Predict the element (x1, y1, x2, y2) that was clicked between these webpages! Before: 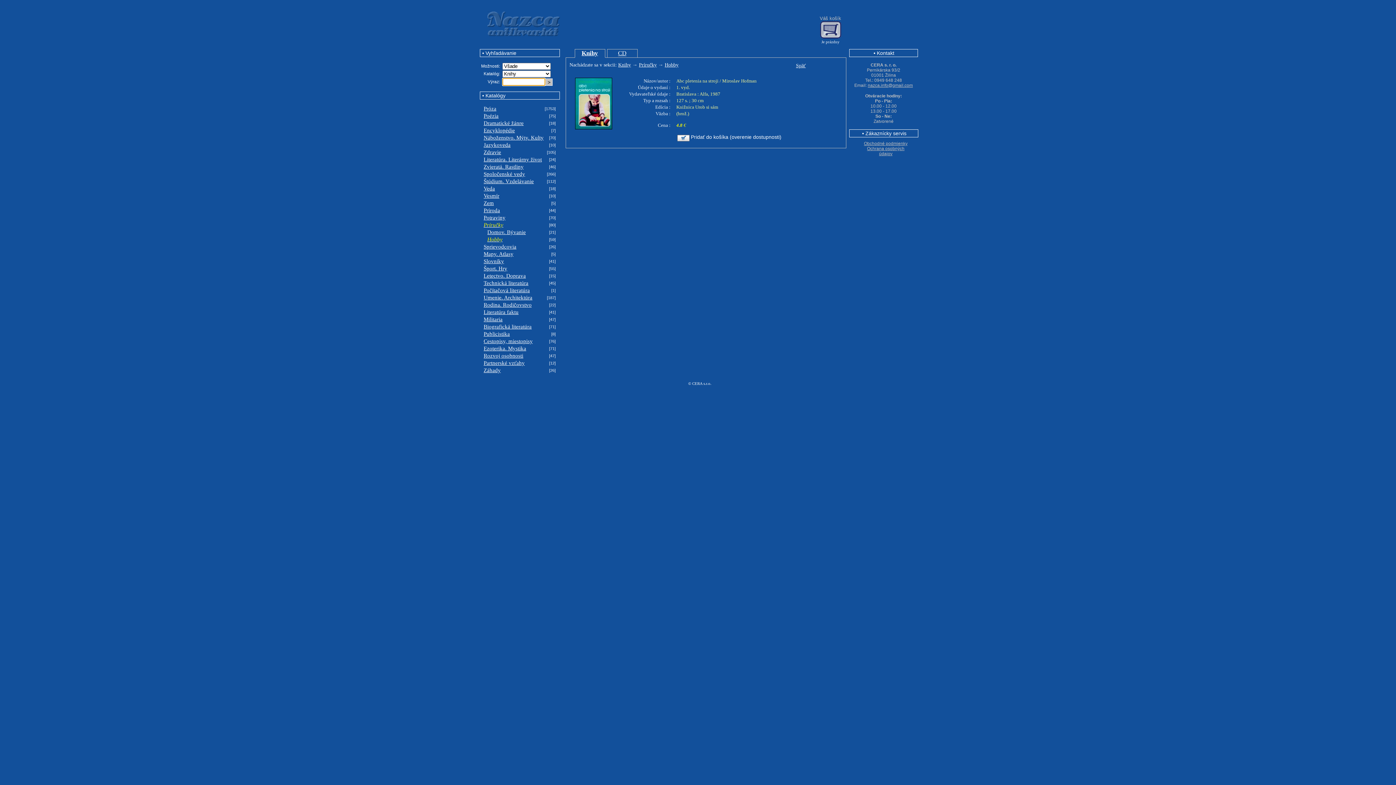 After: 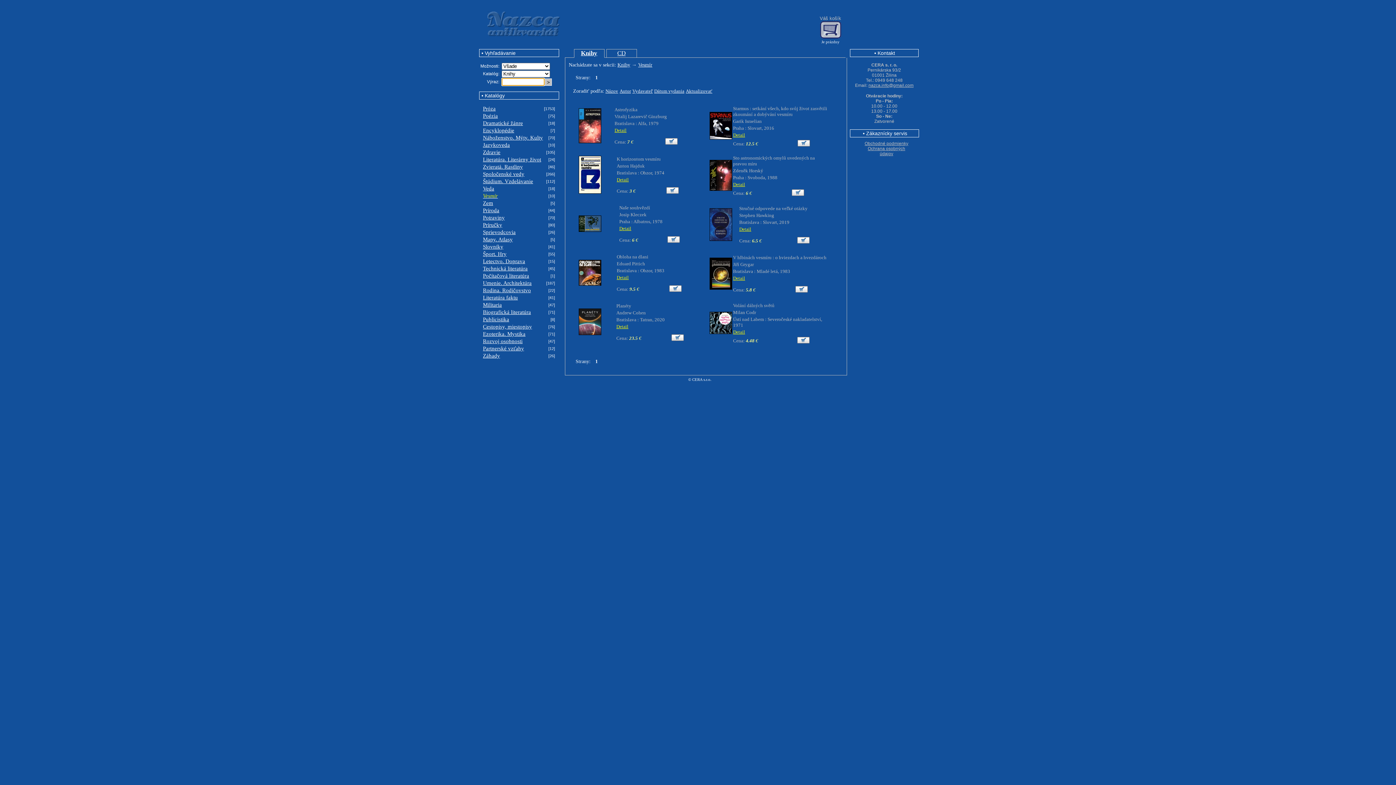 Action: label: Vesmír bbox: (483, 193, 499, 198)